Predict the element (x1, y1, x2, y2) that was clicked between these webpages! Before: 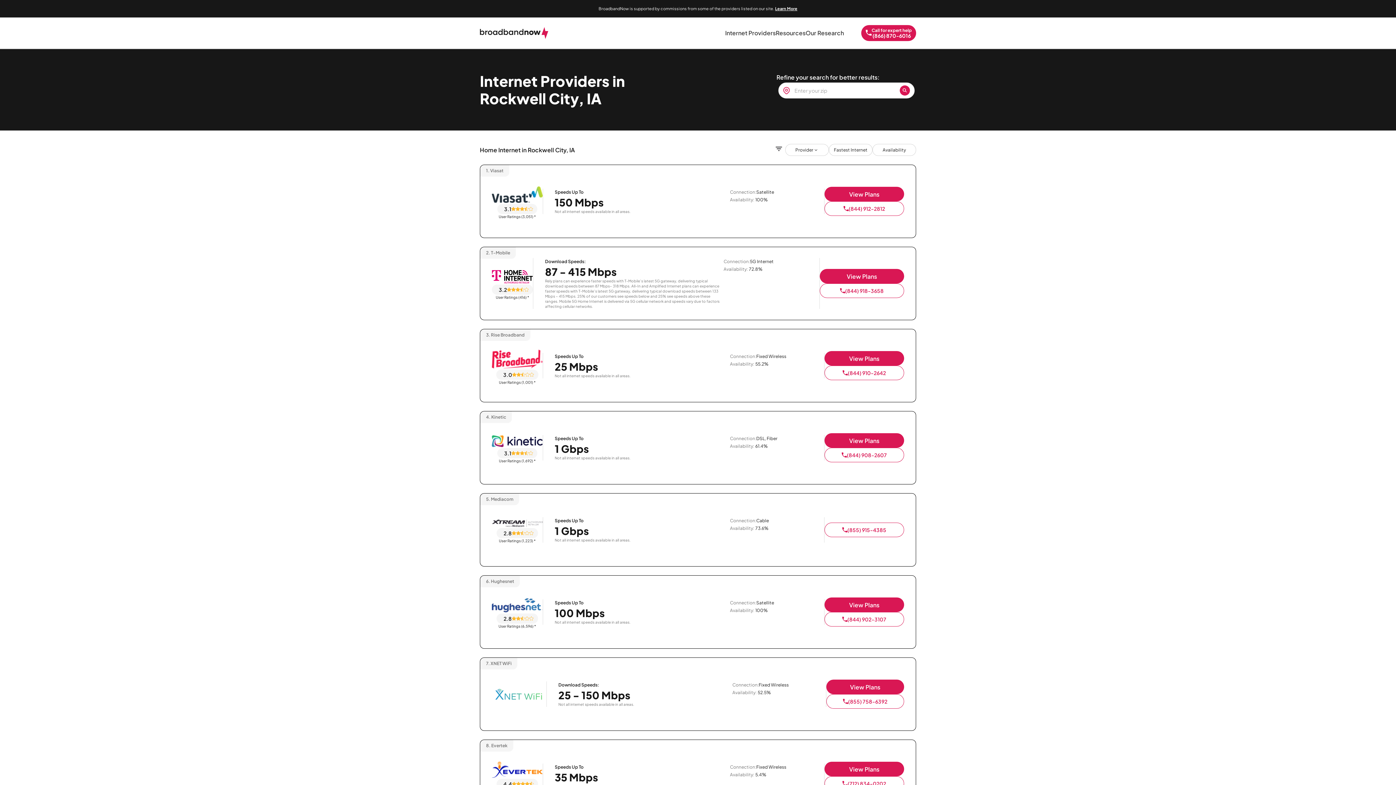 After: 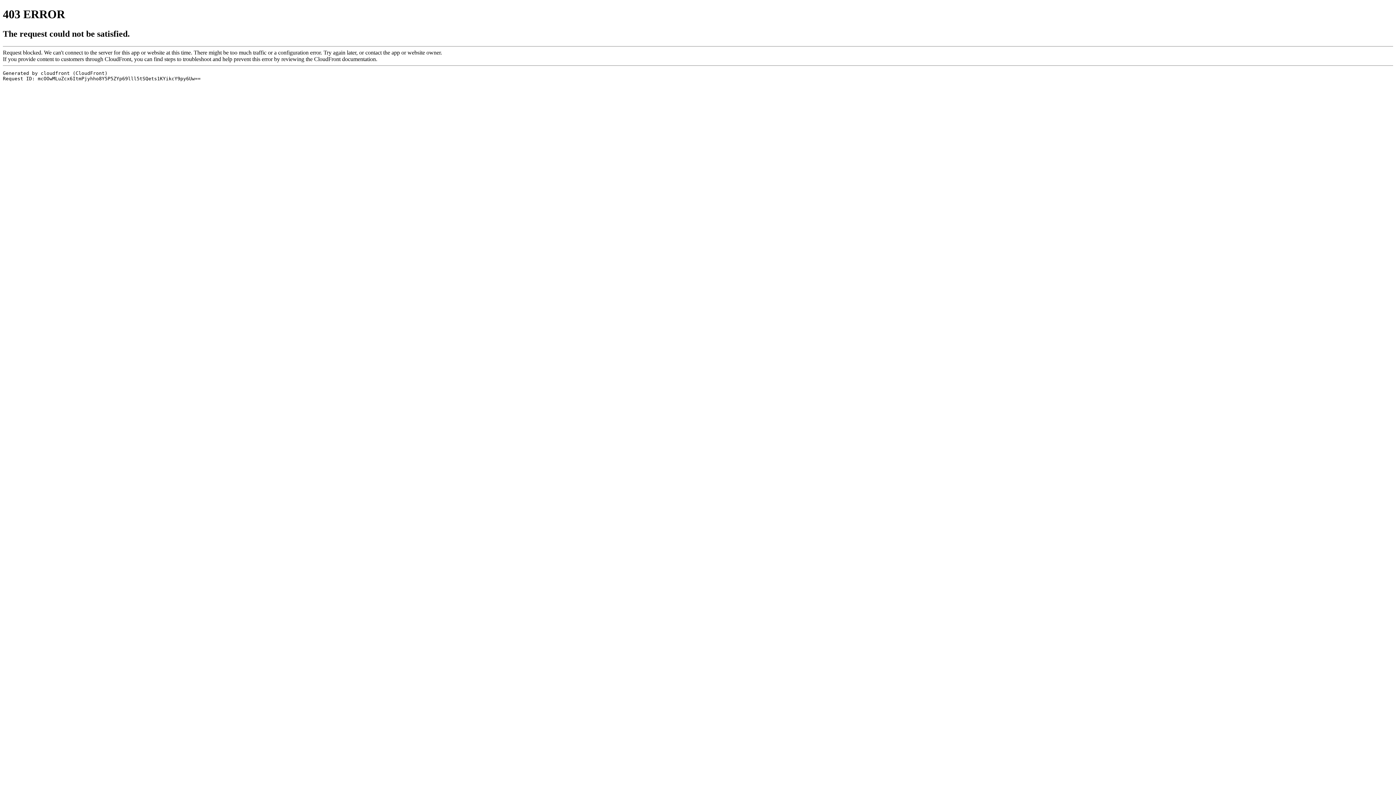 Action: bbox: (492, 435, 542, 448) label: Kinetic logo